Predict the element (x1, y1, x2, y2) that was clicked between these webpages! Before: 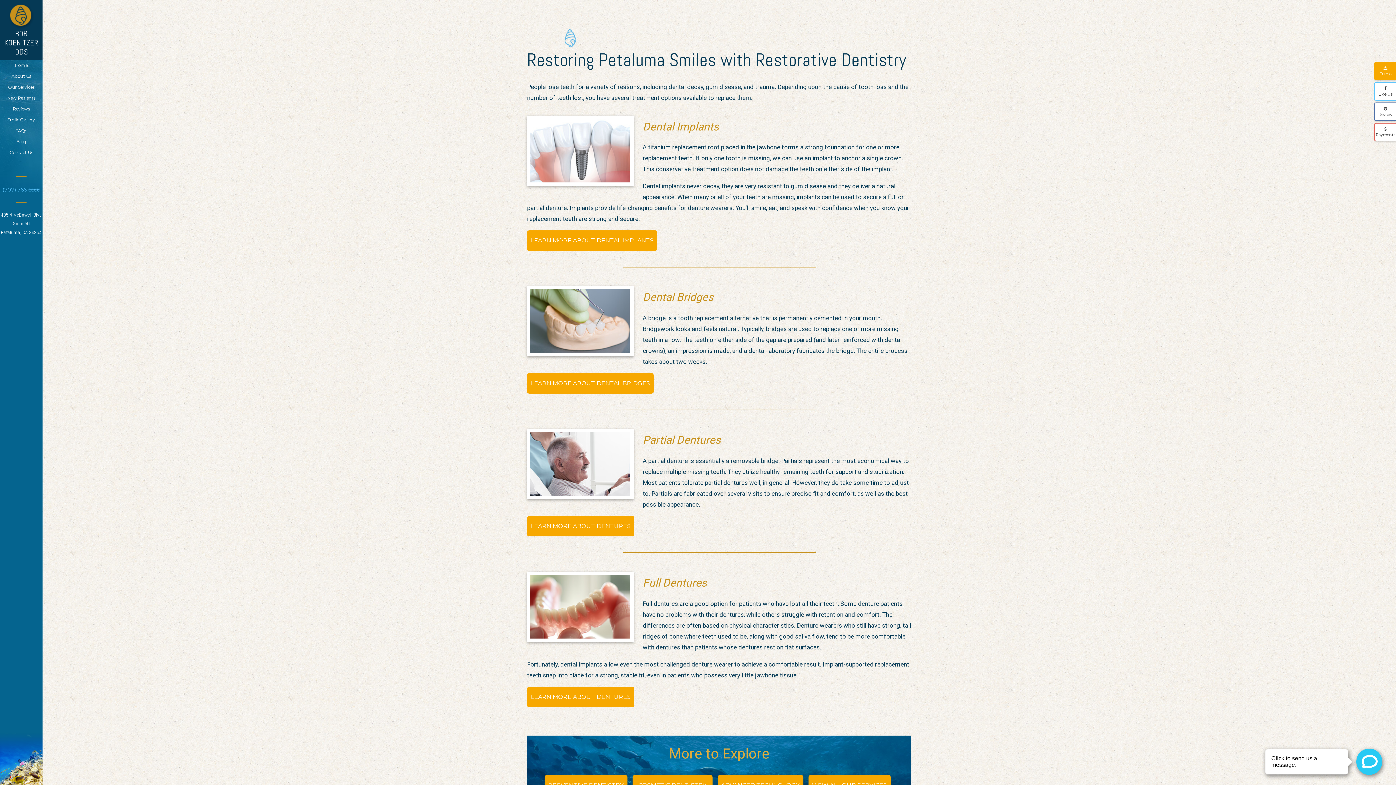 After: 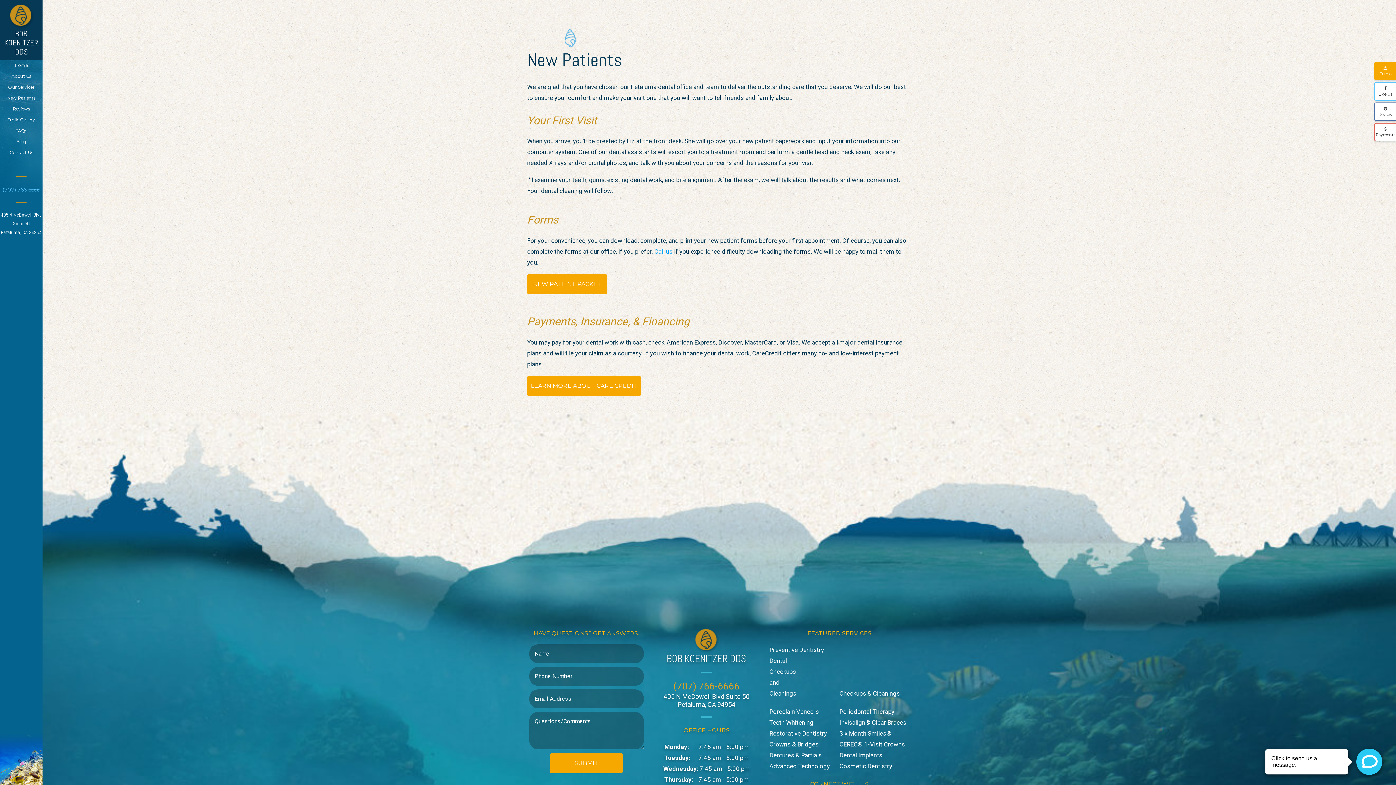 Action: label: Forms bbox: (1374, 61, 1396, 80)